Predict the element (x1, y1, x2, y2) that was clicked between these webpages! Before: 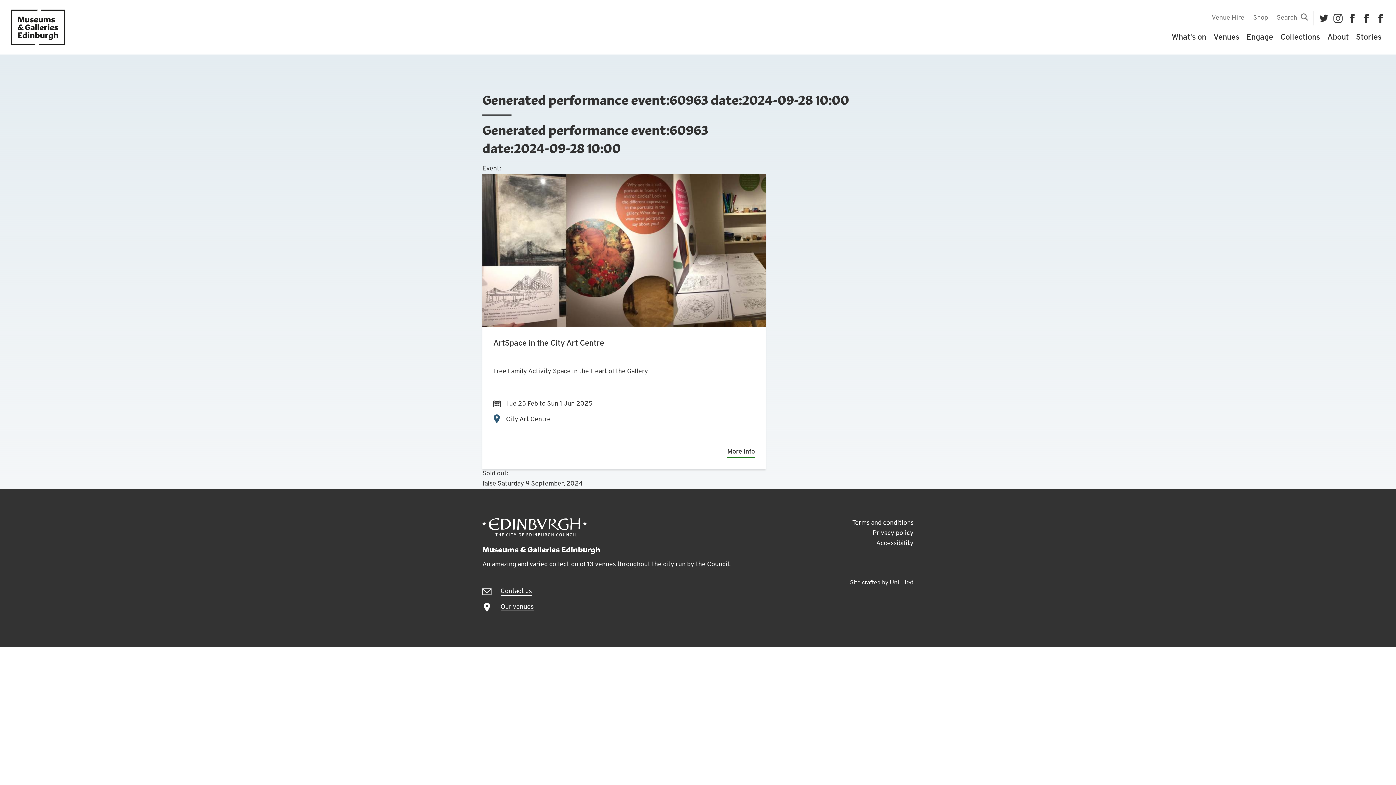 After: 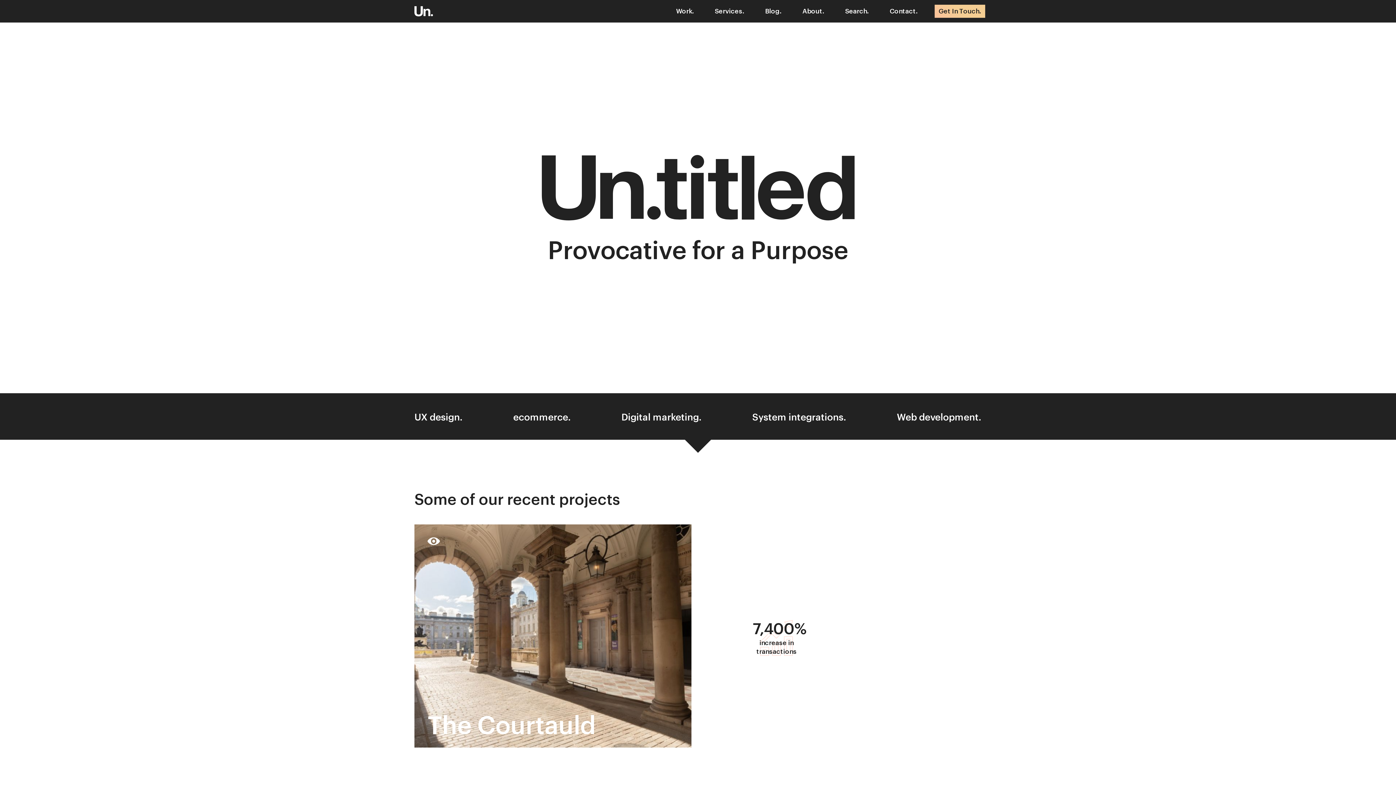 Action: bbox: (889, 579, 913, 586) label: Untitled